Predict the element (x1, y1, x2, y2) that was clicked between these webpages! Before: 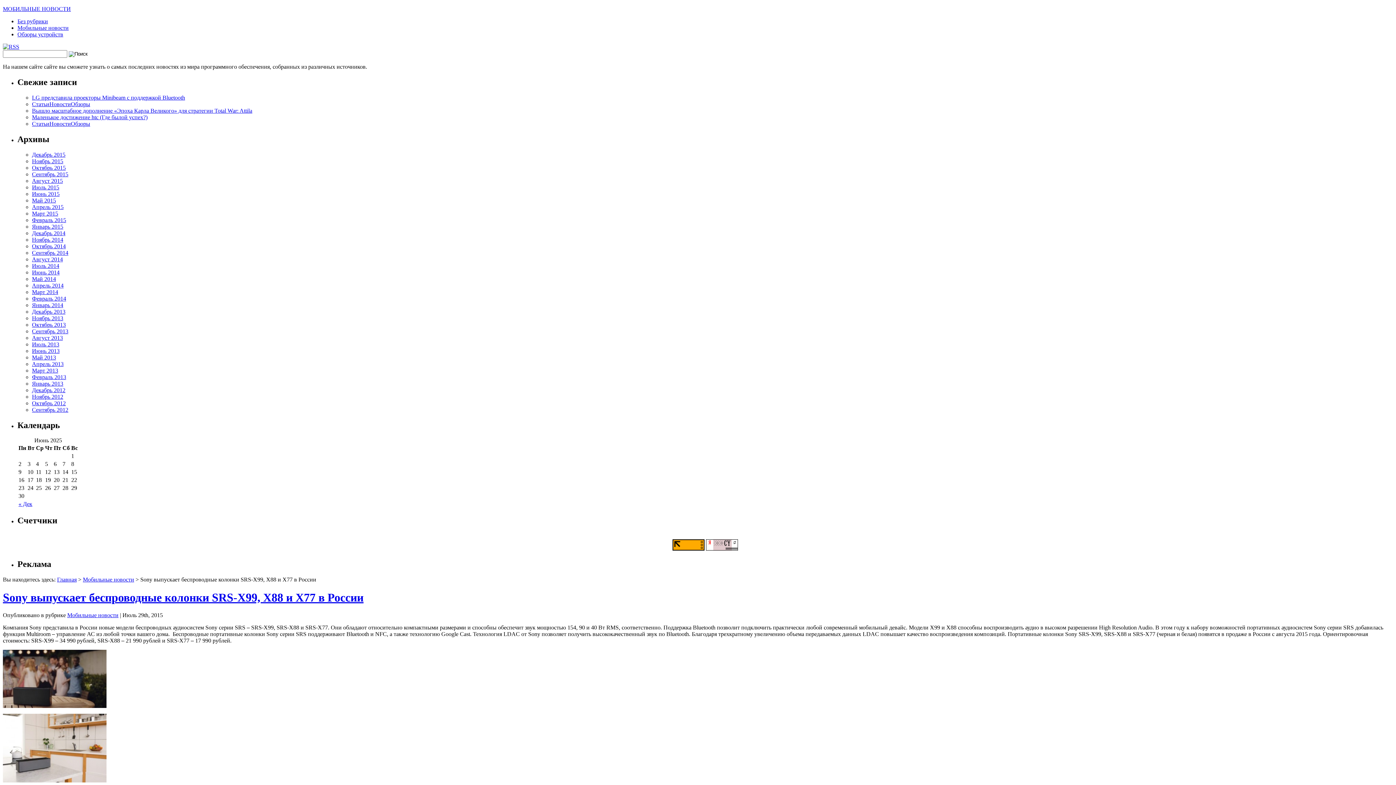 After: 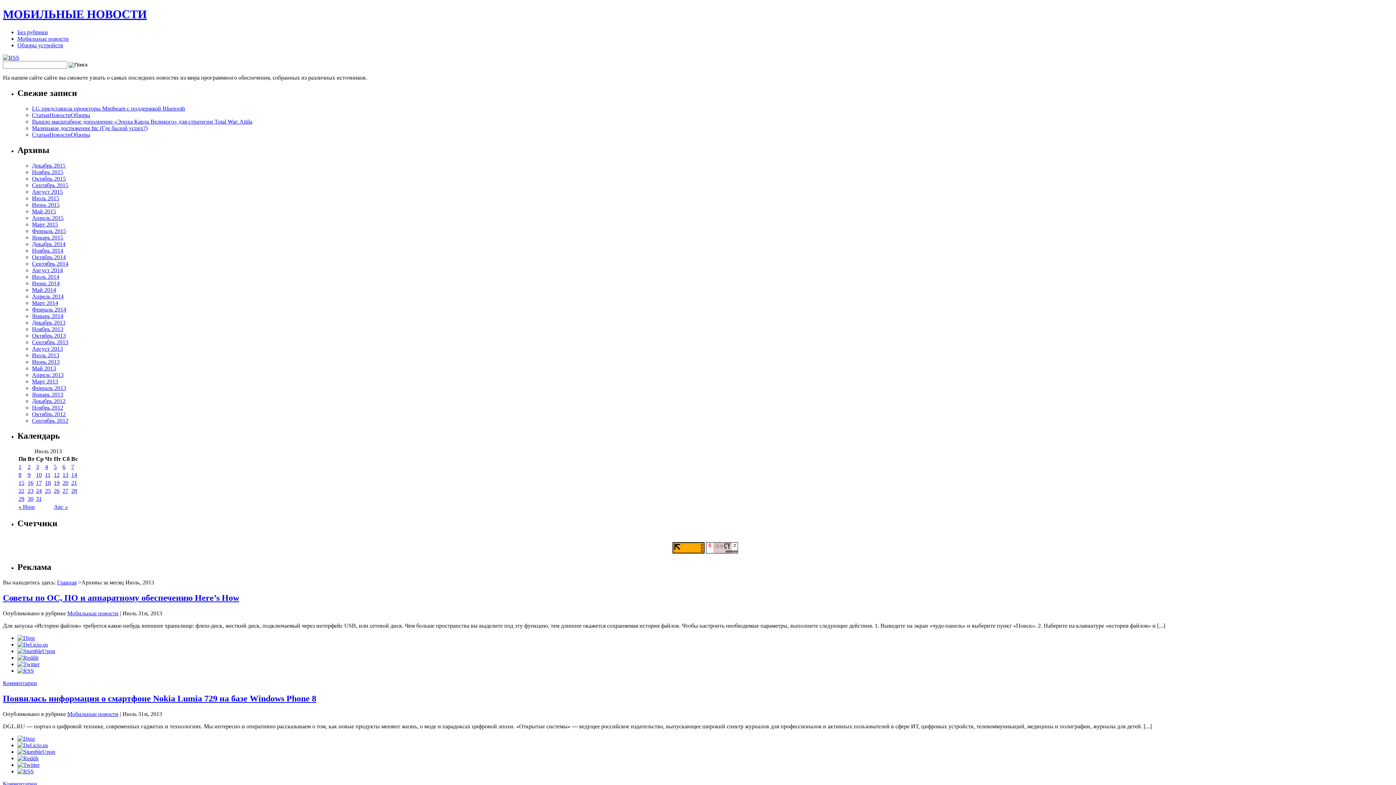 Action: label: Июль 2013 bbox: (32, 341, 59, 347)